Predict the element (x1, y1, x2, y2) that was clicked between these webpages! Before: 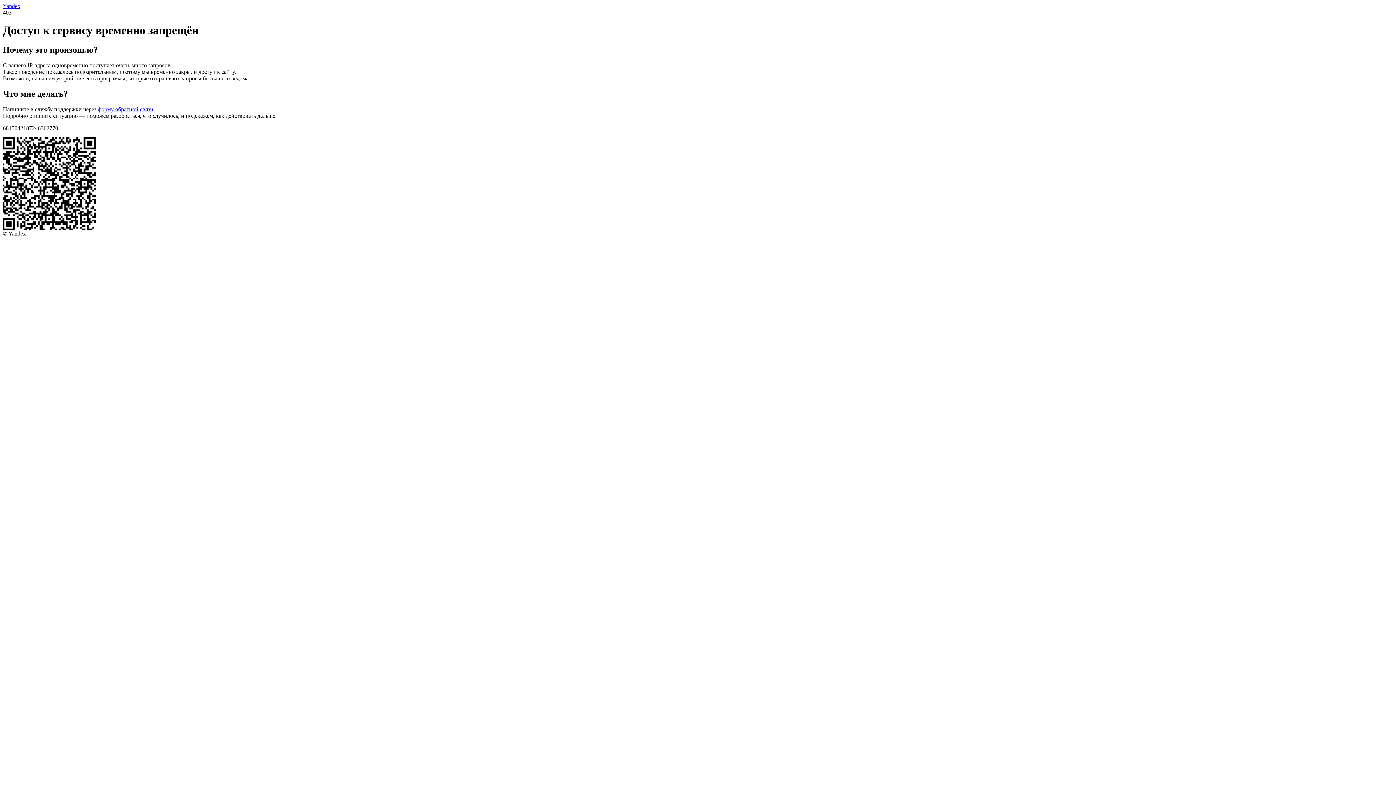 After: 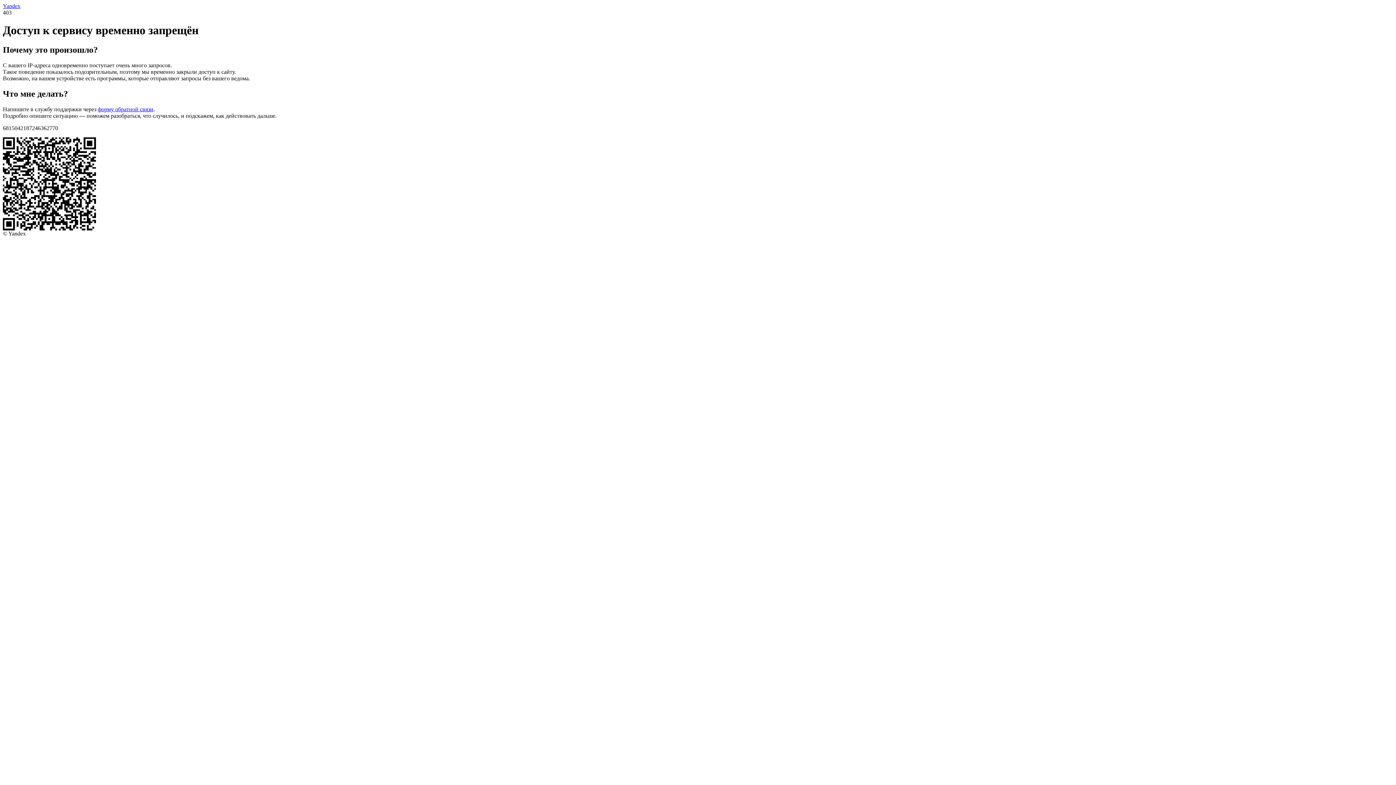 Action: label: Yandex bbox: (2, 2, 20, 9)